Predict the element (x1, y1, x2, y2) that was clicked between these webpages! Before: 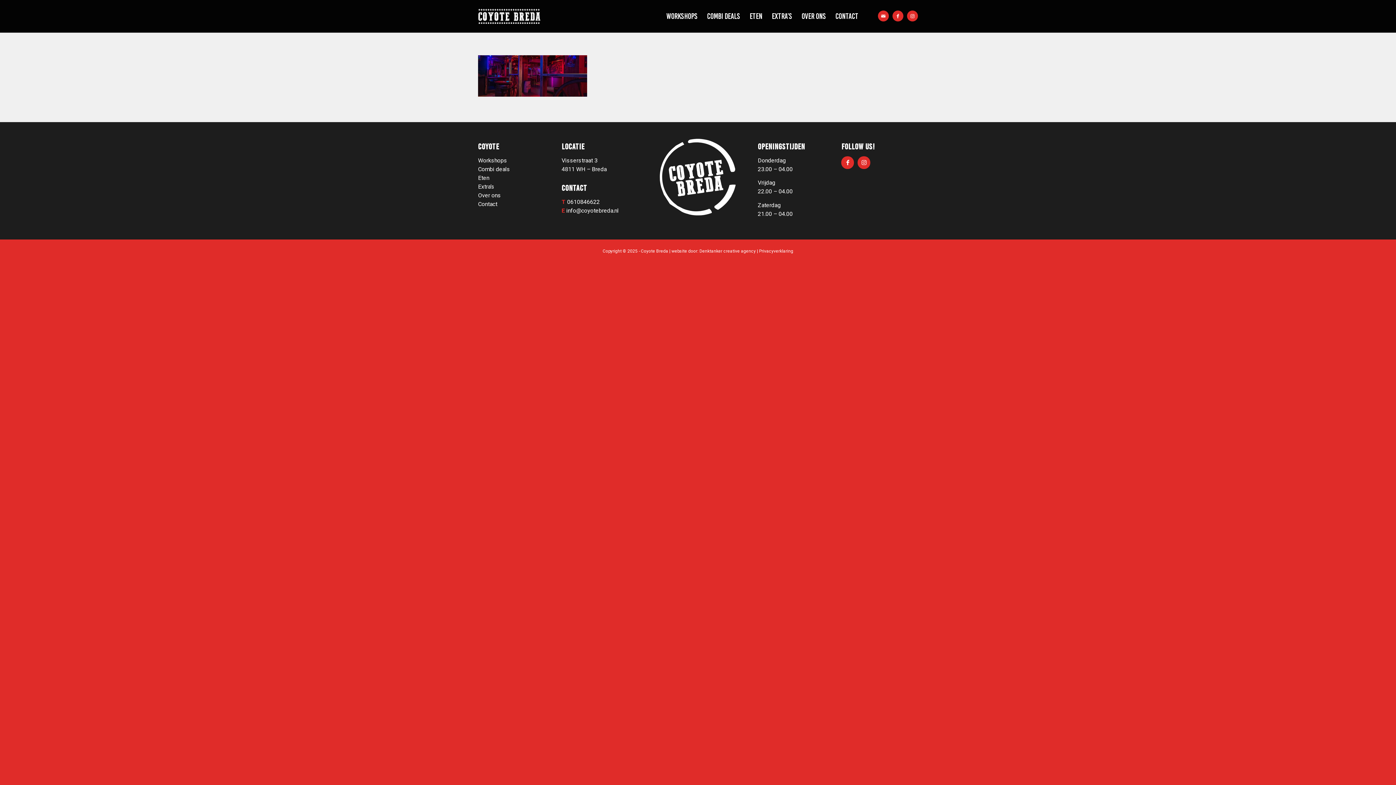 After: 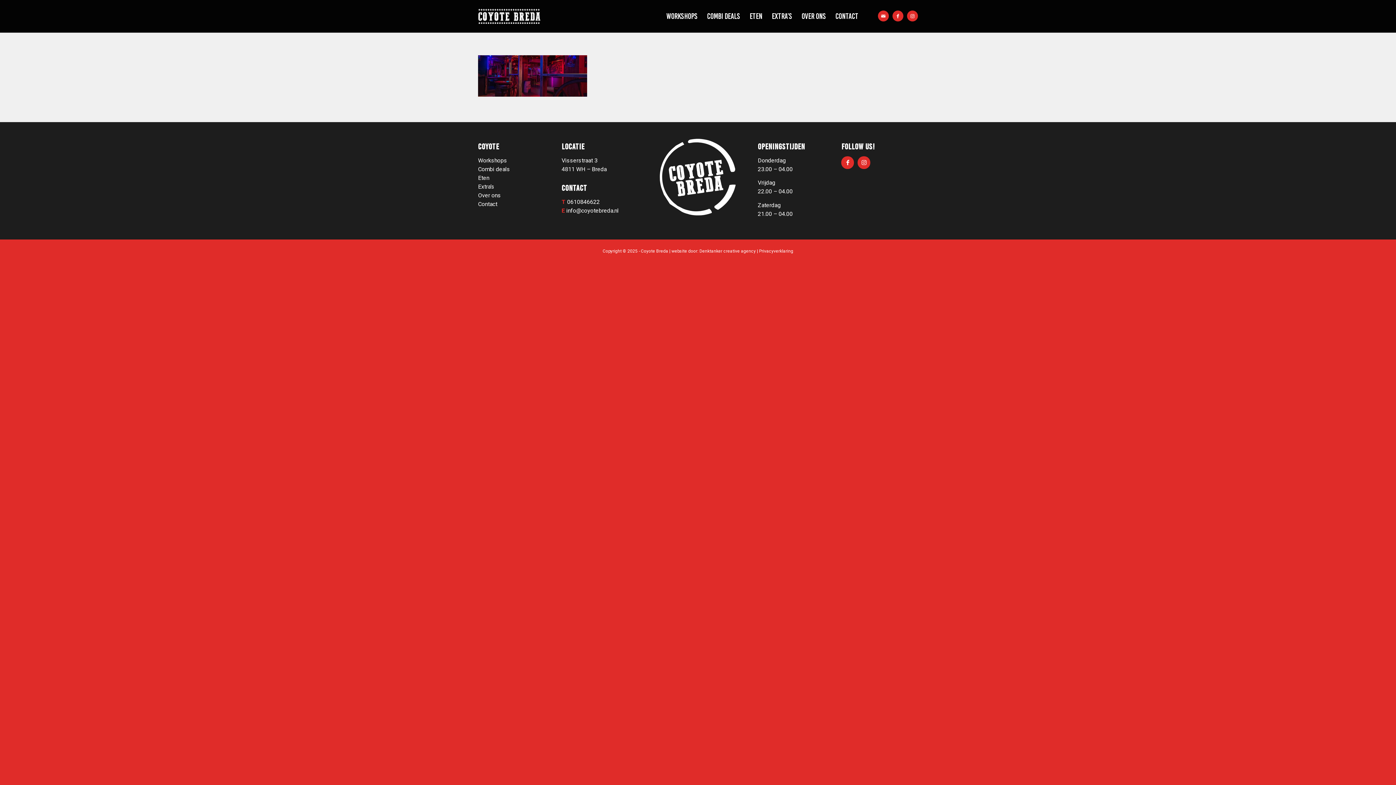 Action: label: Link naar Facebook bbox: (892, 10, 903, 21)